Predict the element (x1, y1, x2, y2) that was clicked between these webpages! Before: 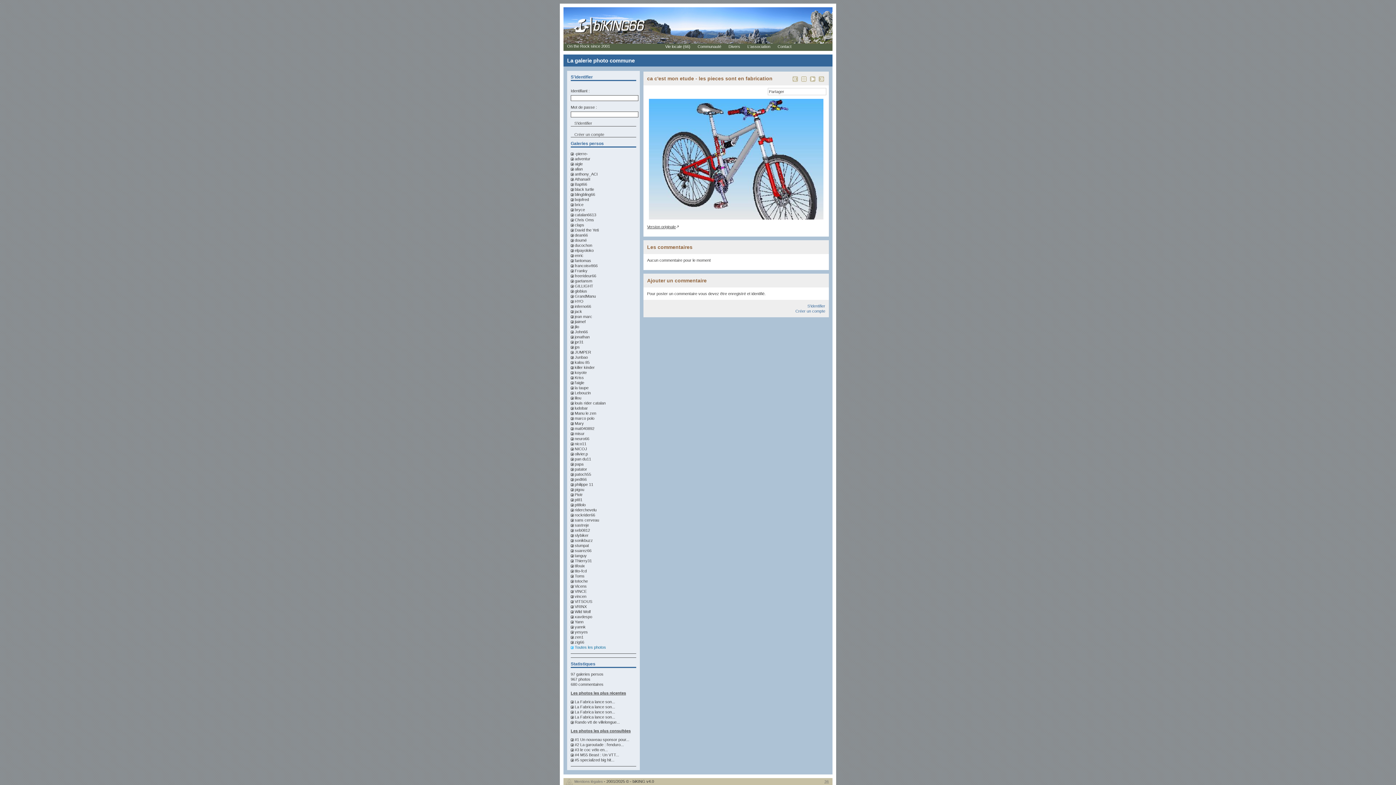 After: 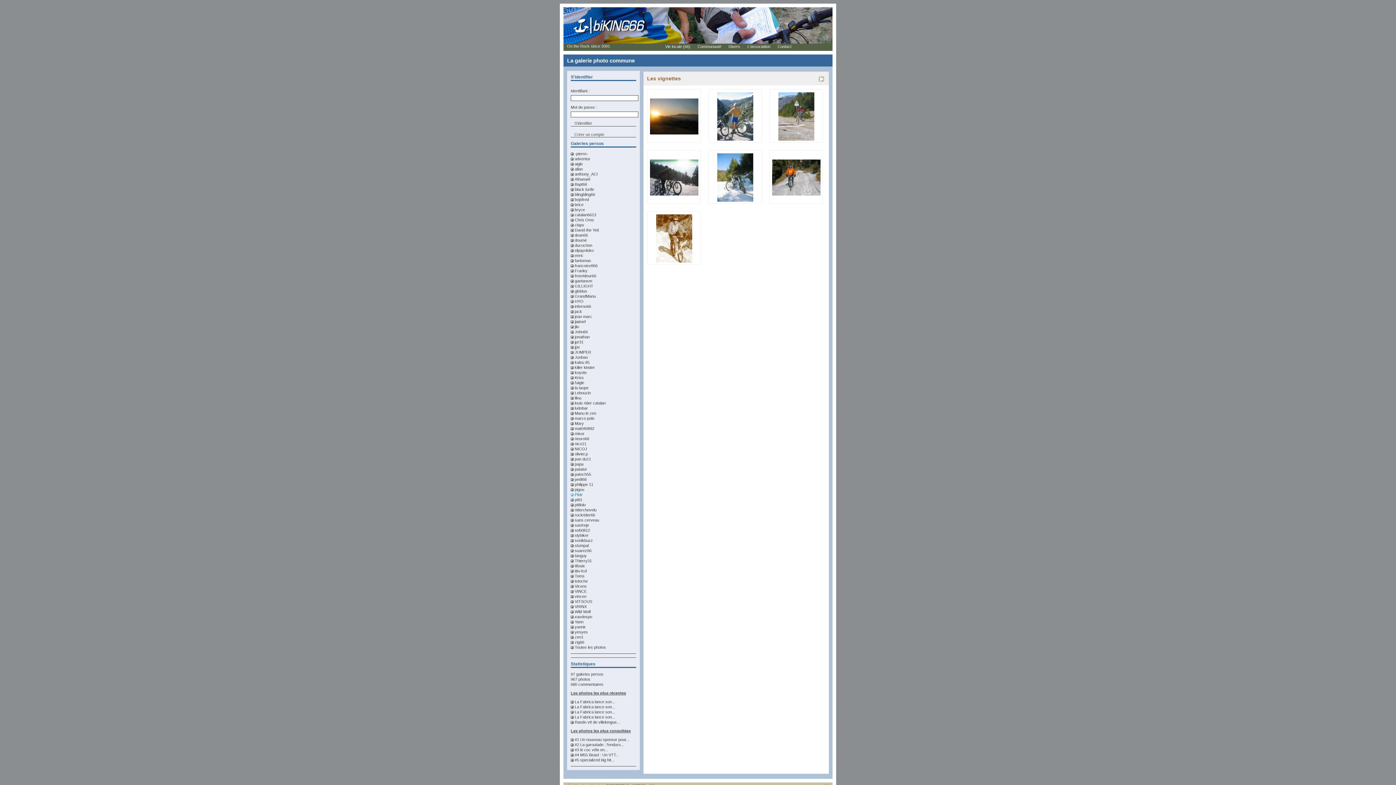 Action: bbox: (570, 492, 582, 497) label: Piotr